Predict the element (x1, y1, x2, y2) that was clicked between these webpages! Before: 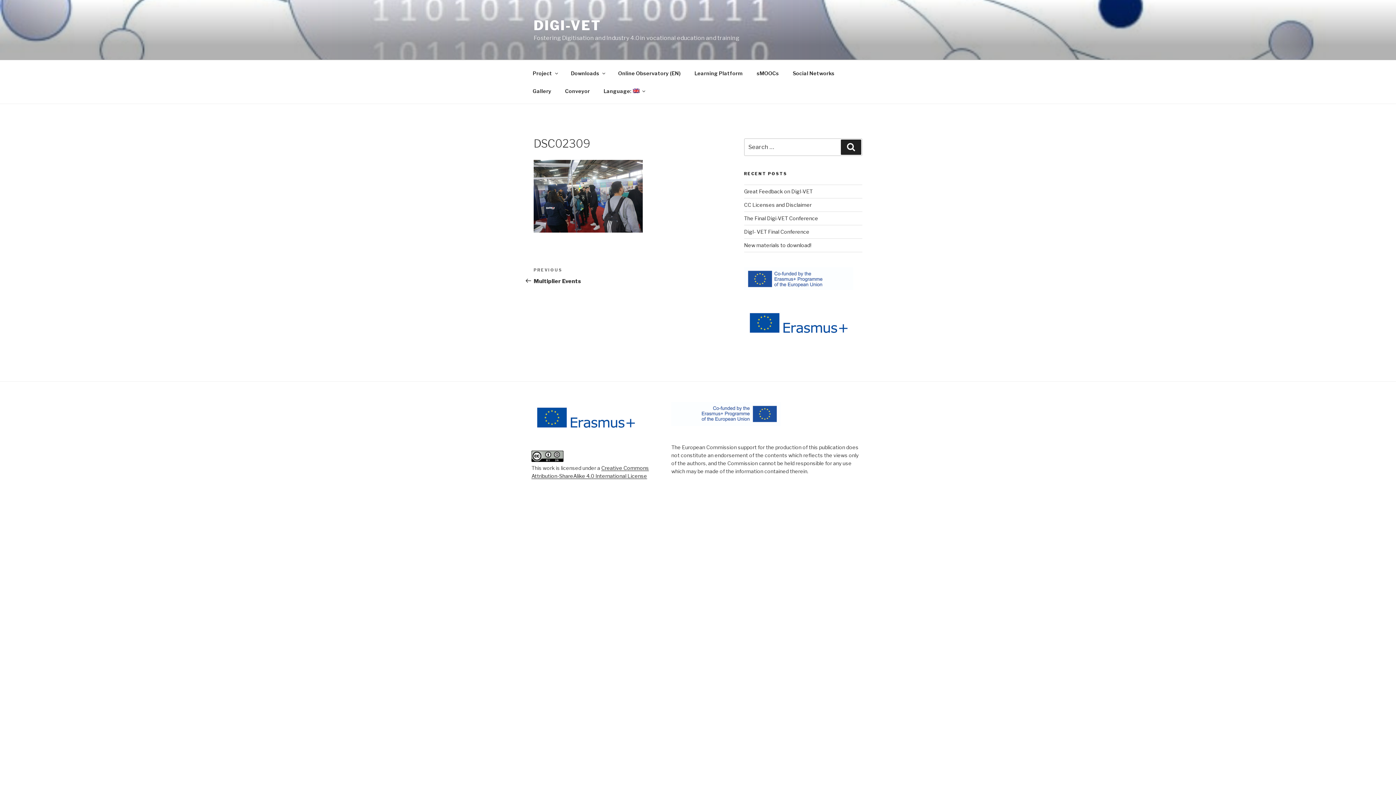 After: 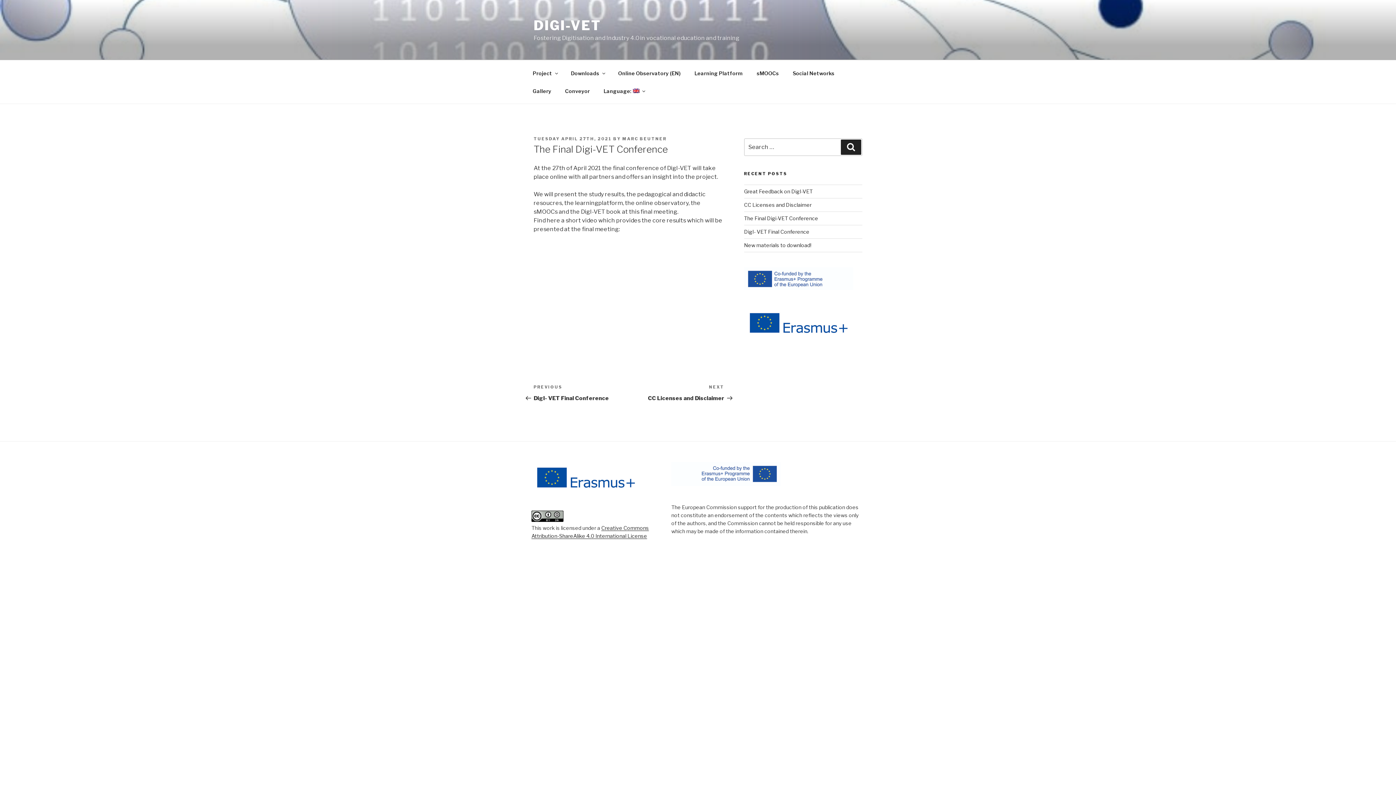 Action: label: The Final Digi-VET Conference bbox: (744, 215, 818, 221)